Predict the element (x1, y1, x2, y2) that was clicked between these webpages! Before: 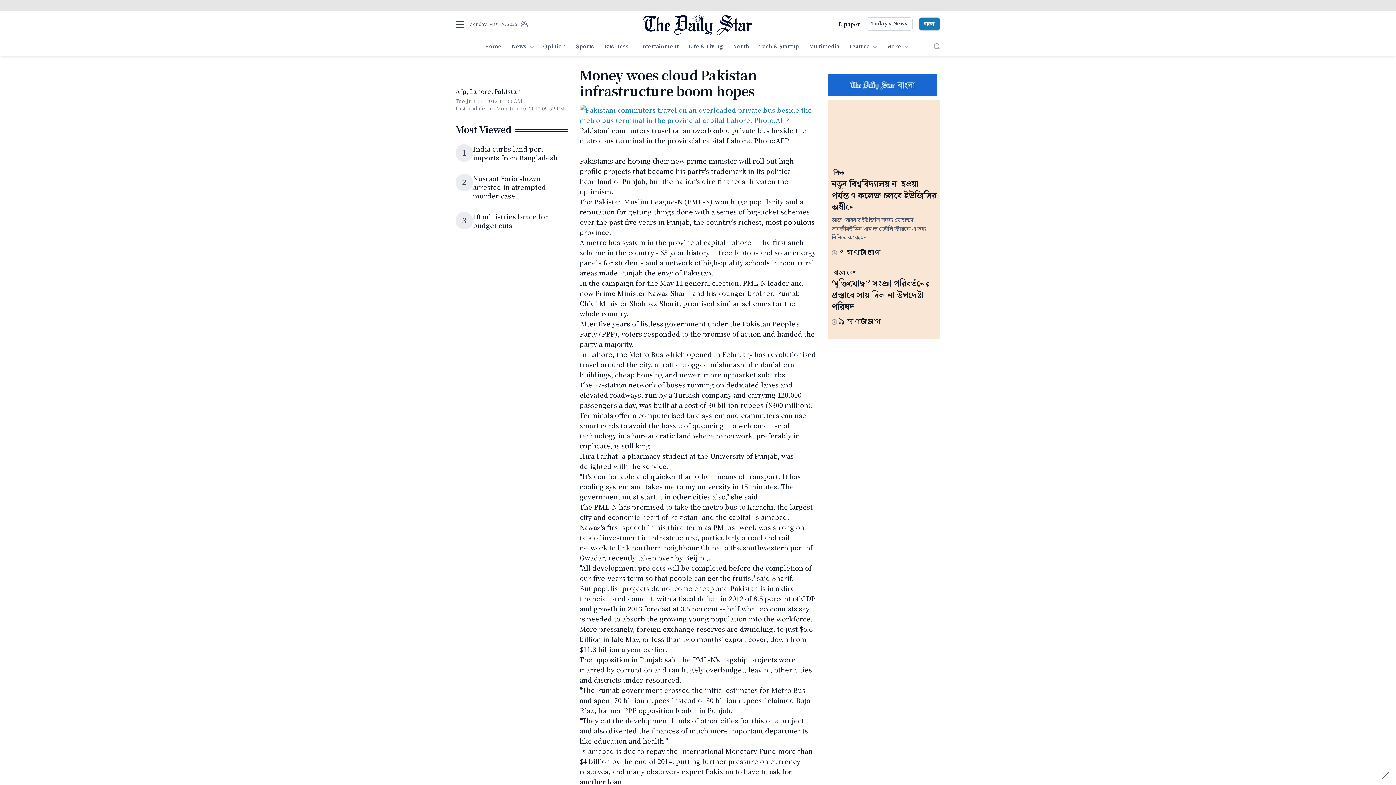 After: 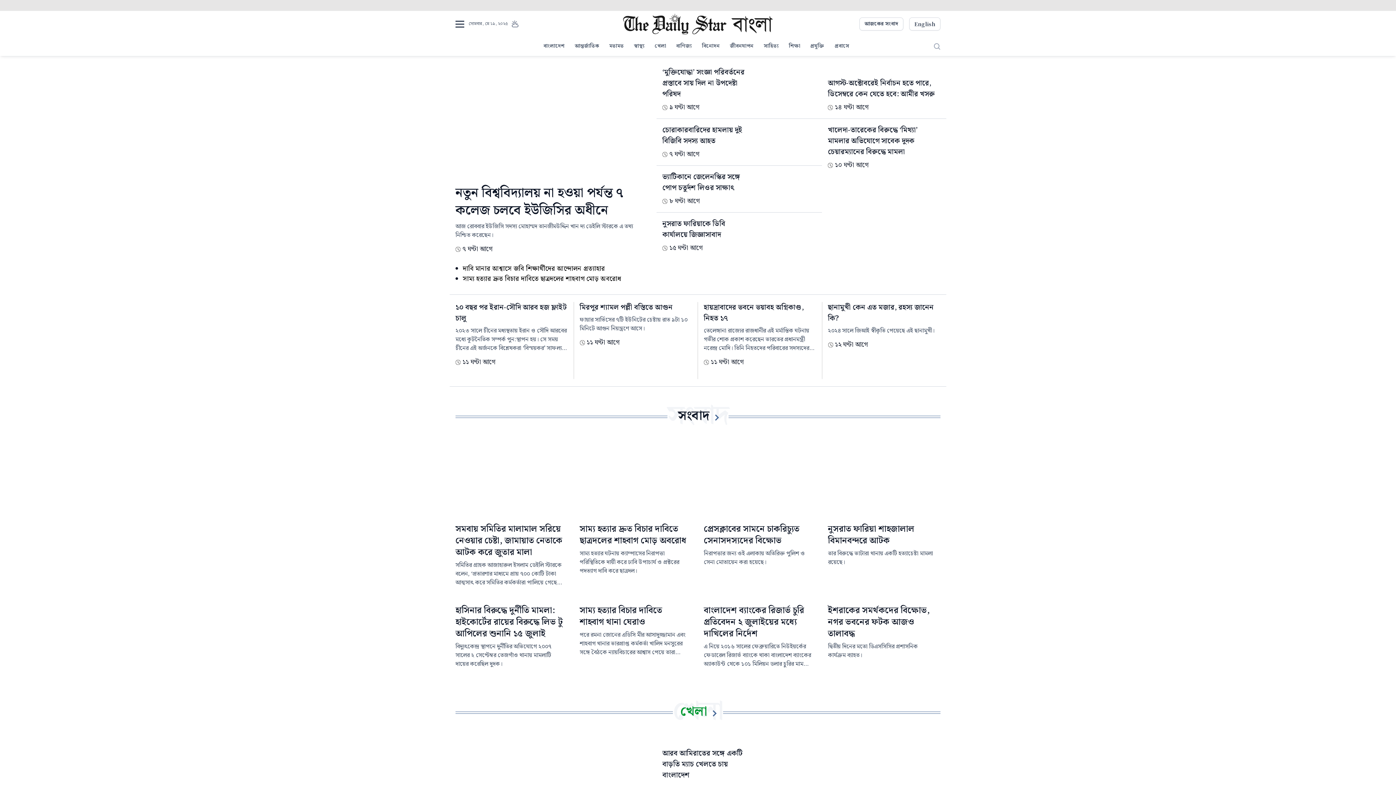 Action: bbox: (918, 17, 940, 30) label: বাংলা